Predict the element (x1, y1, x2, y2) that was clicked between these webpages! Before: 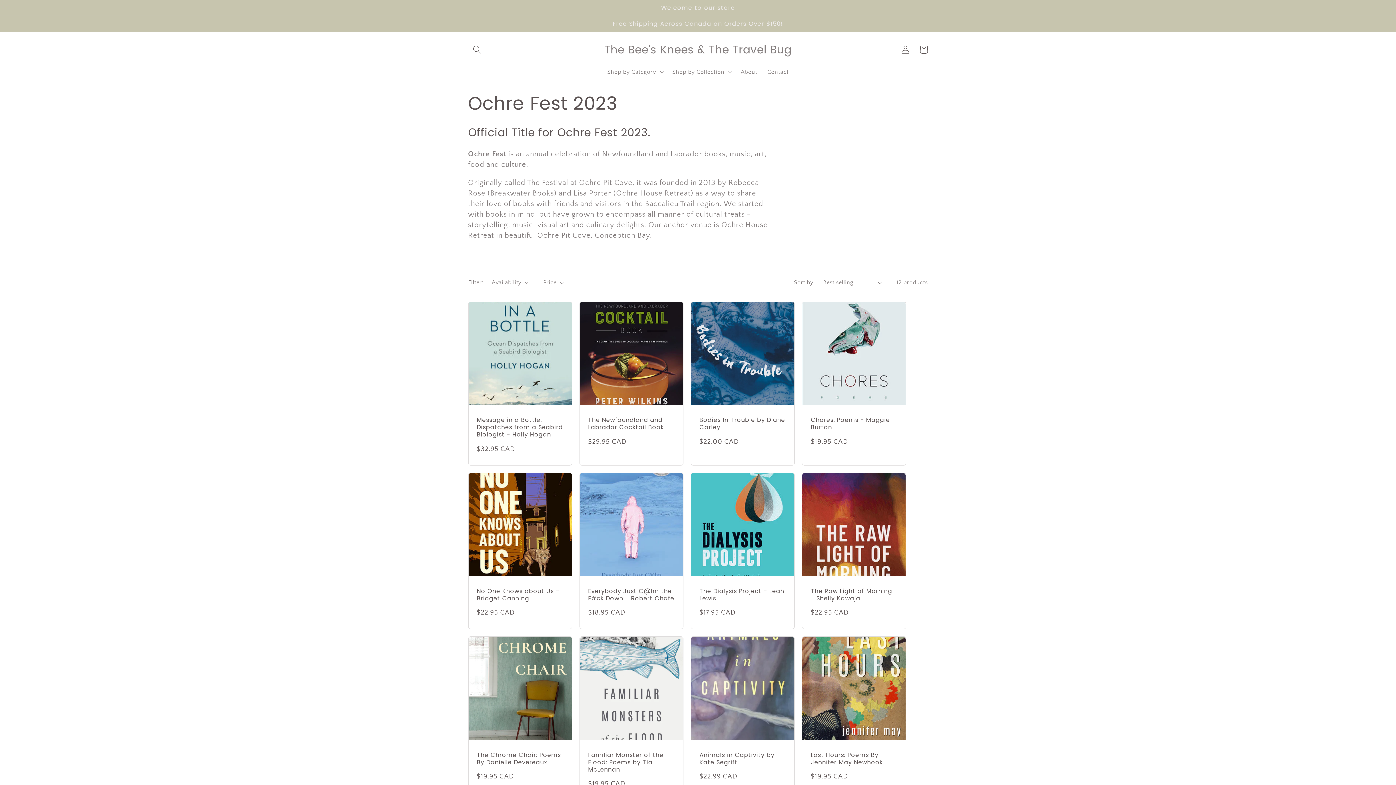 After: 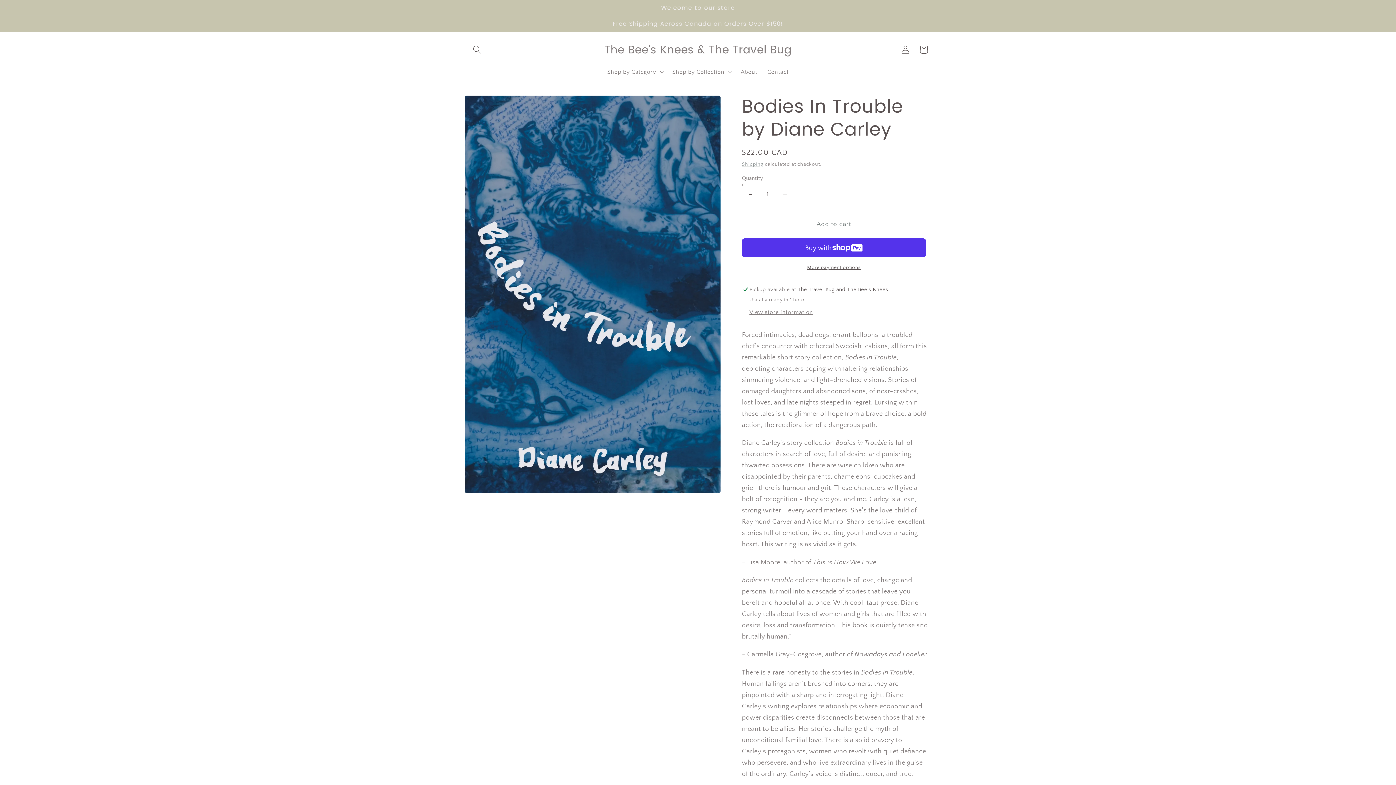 Action: label: Bodies In Trouble by Diane Carley bbox: (699, 416, 786, 431)